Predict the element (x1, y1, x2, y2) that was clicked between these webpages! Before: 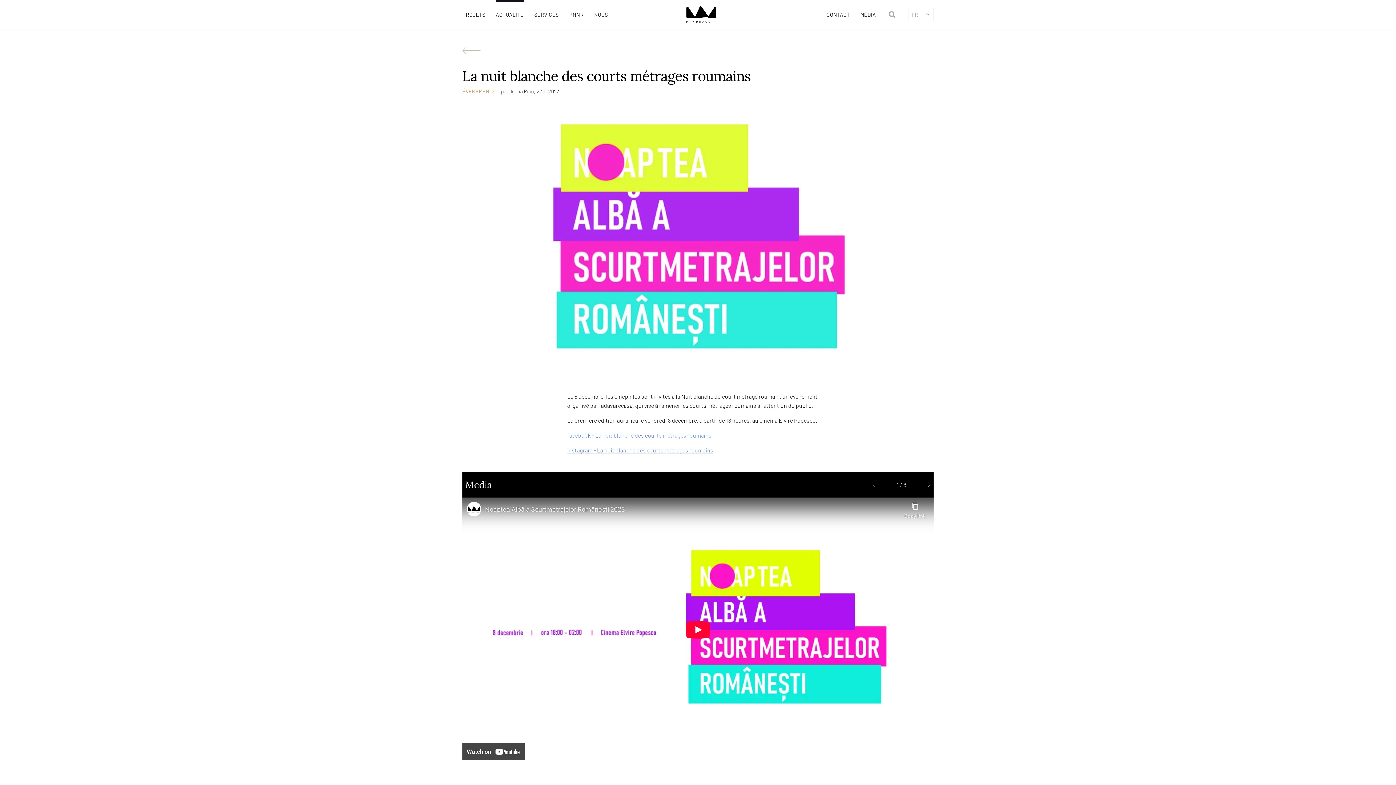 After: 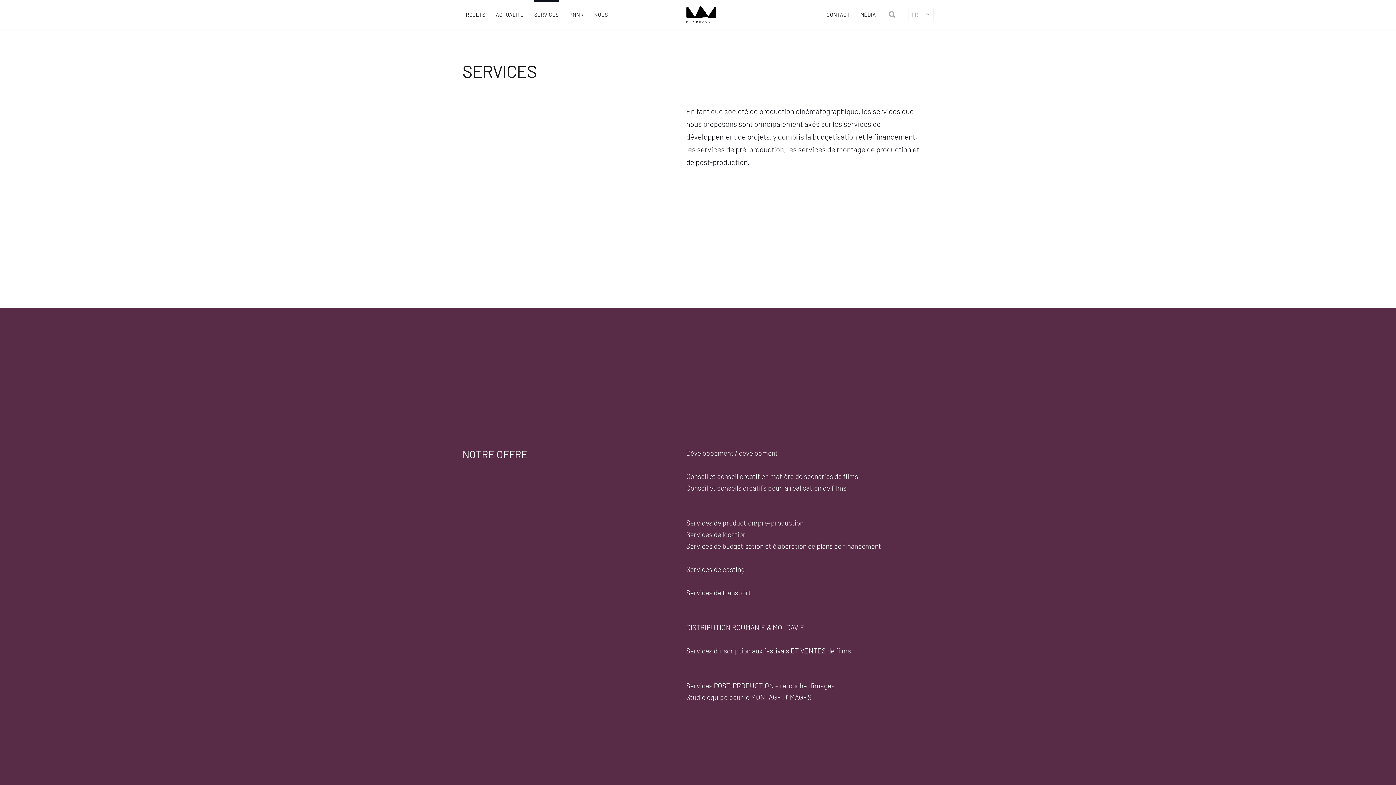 Action: bbox: (534, 0, 558, 29) label: SERVICES